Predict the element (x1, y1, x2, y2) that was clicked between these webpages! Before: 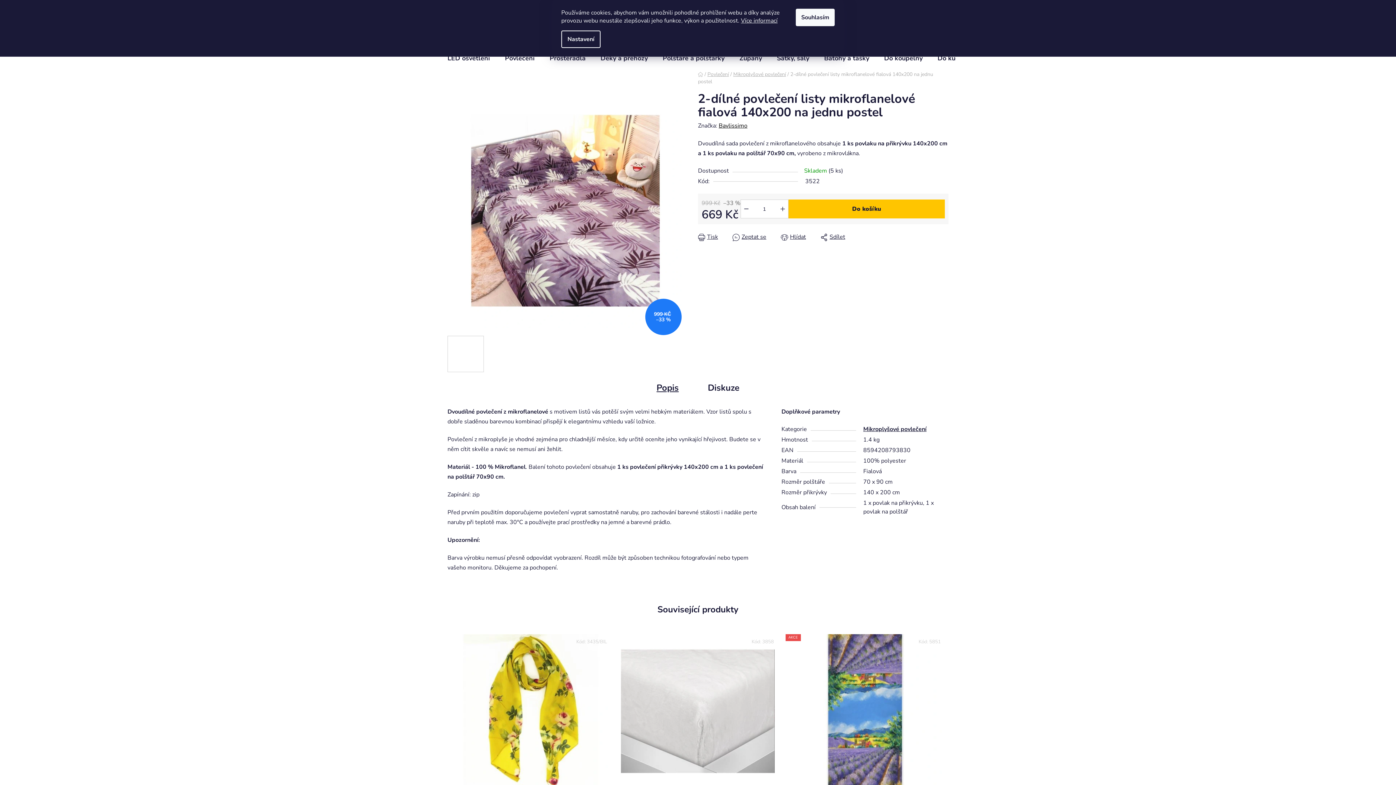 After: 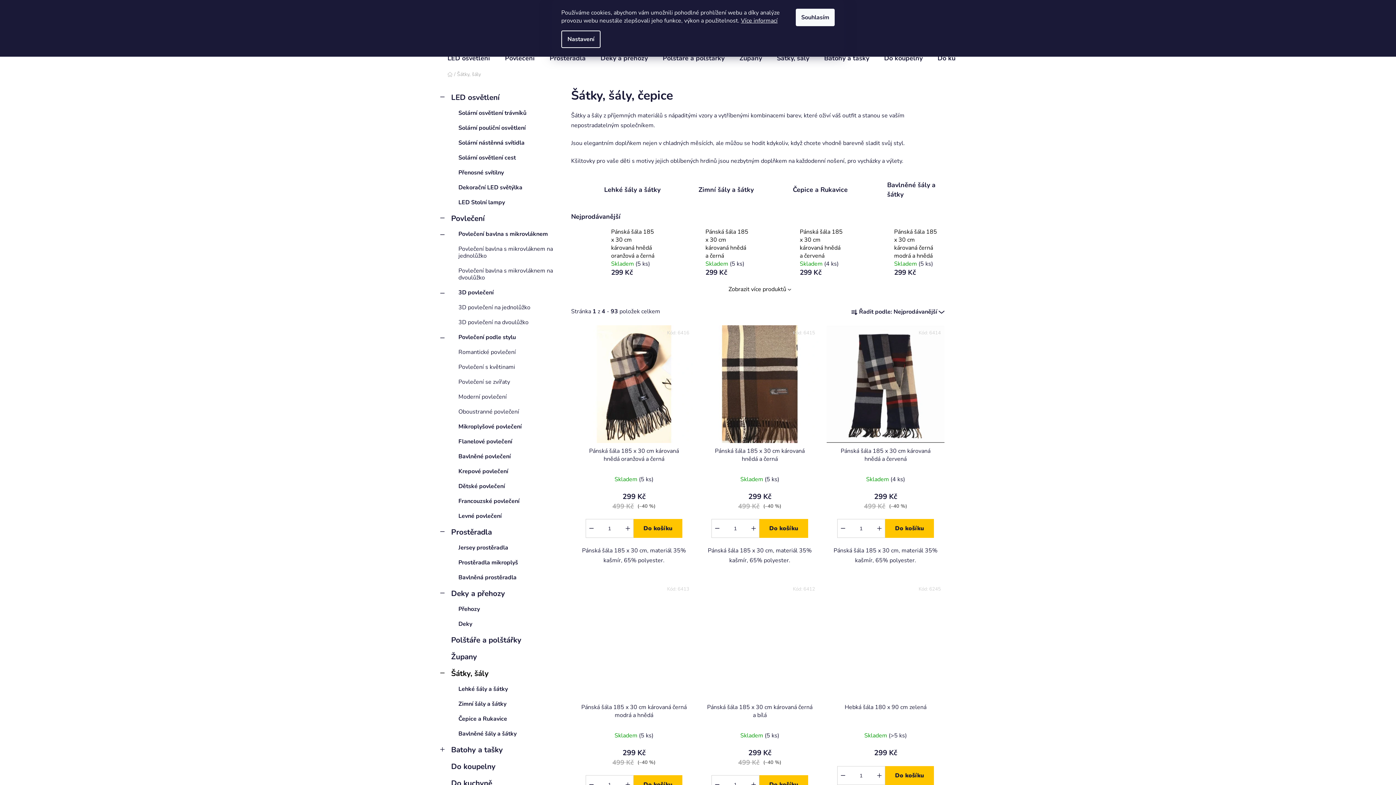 Action: bbox: (769, 45, 816, 70) label: Šátky, šály